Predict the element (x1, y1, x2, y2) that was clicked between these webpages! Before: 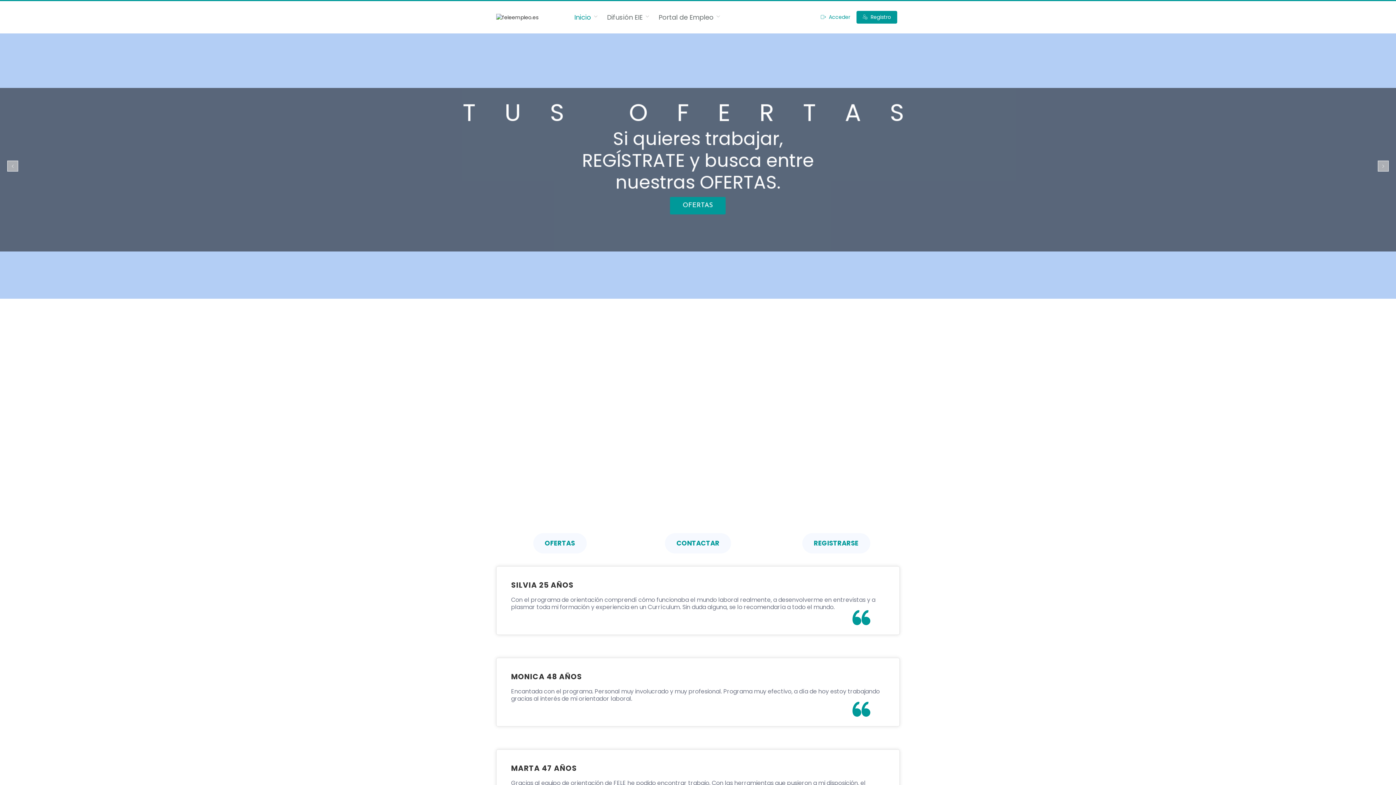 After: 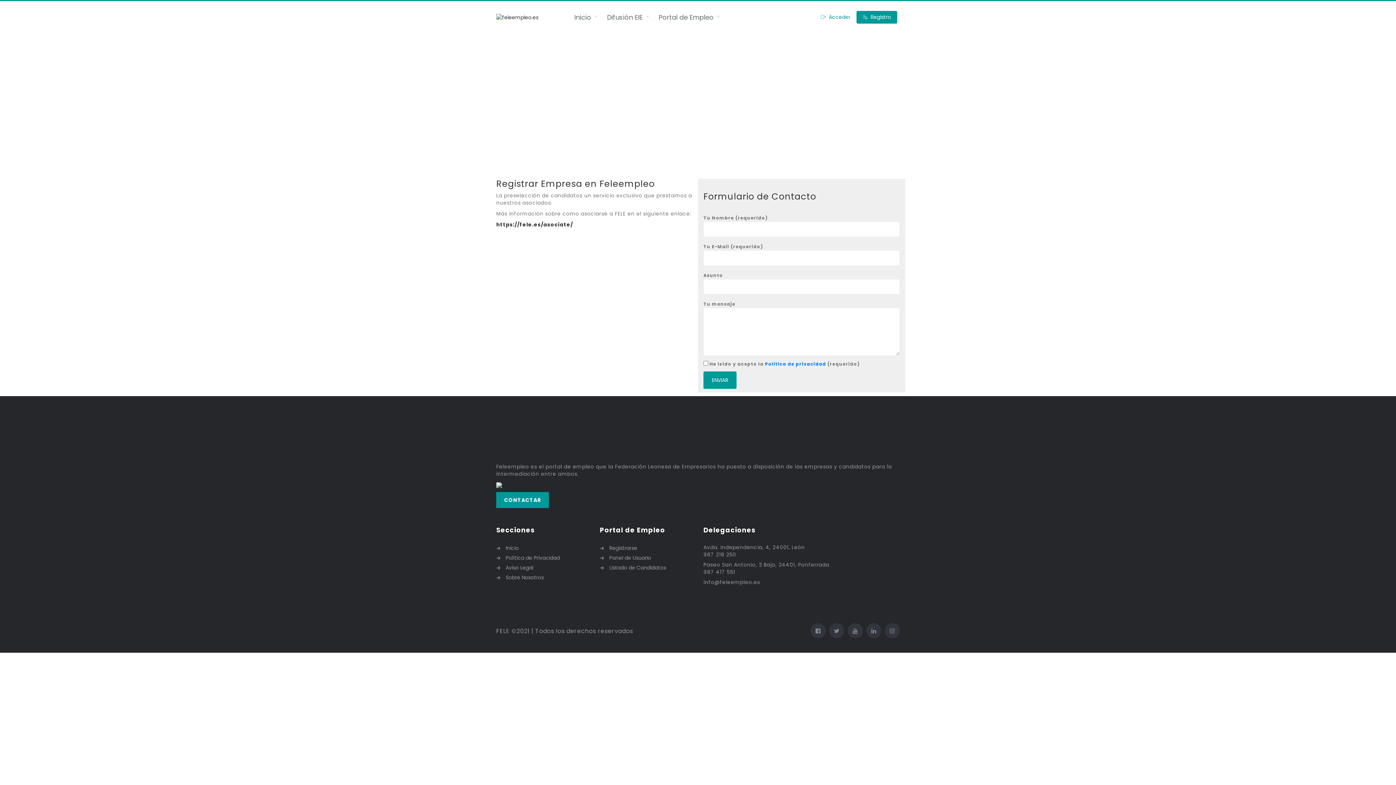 Action: bbox: (665, 533, 731, 553) label: CONTACTAR